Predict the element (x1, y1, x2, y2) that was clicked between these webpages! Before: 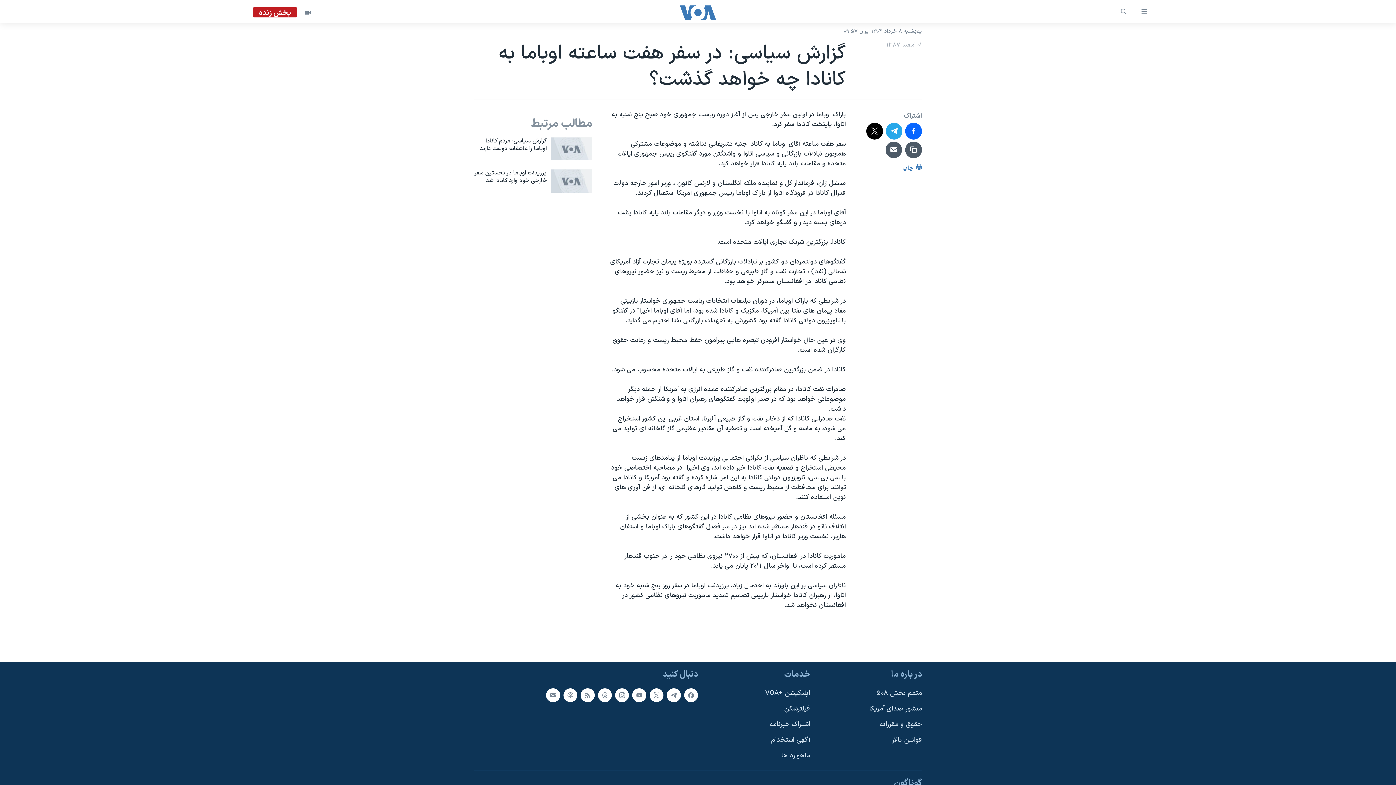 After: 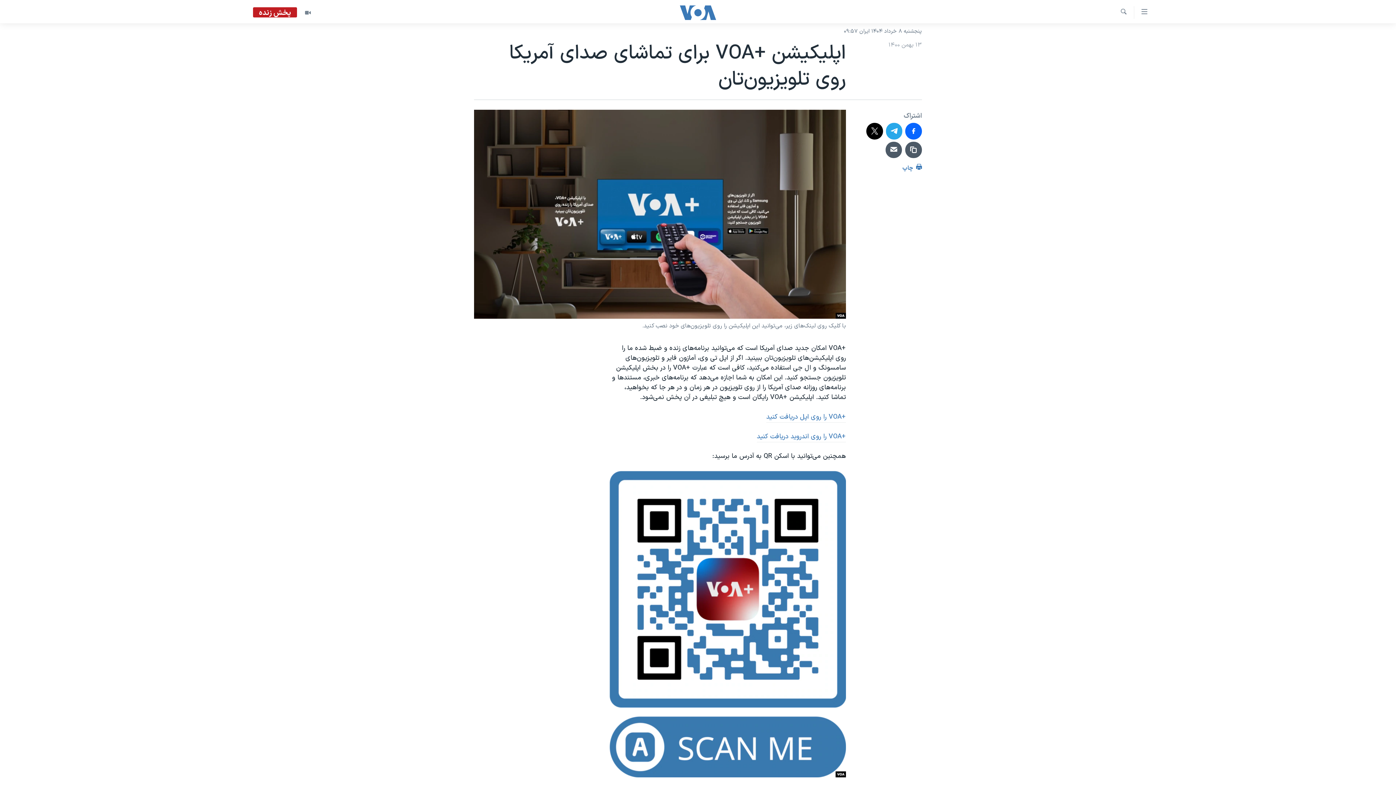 Action: bbox: (702, 688, 810, 698) label: اپلیکیشن +VOA